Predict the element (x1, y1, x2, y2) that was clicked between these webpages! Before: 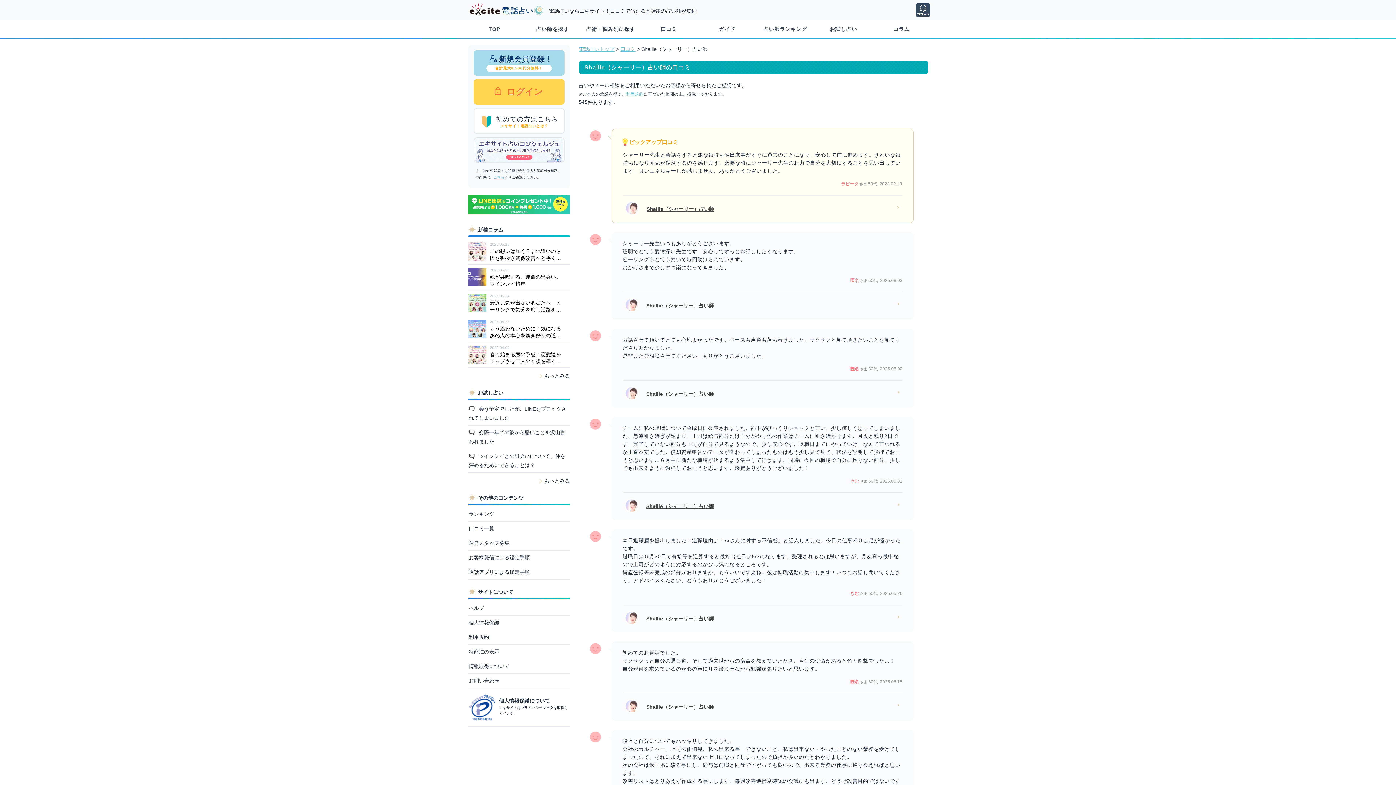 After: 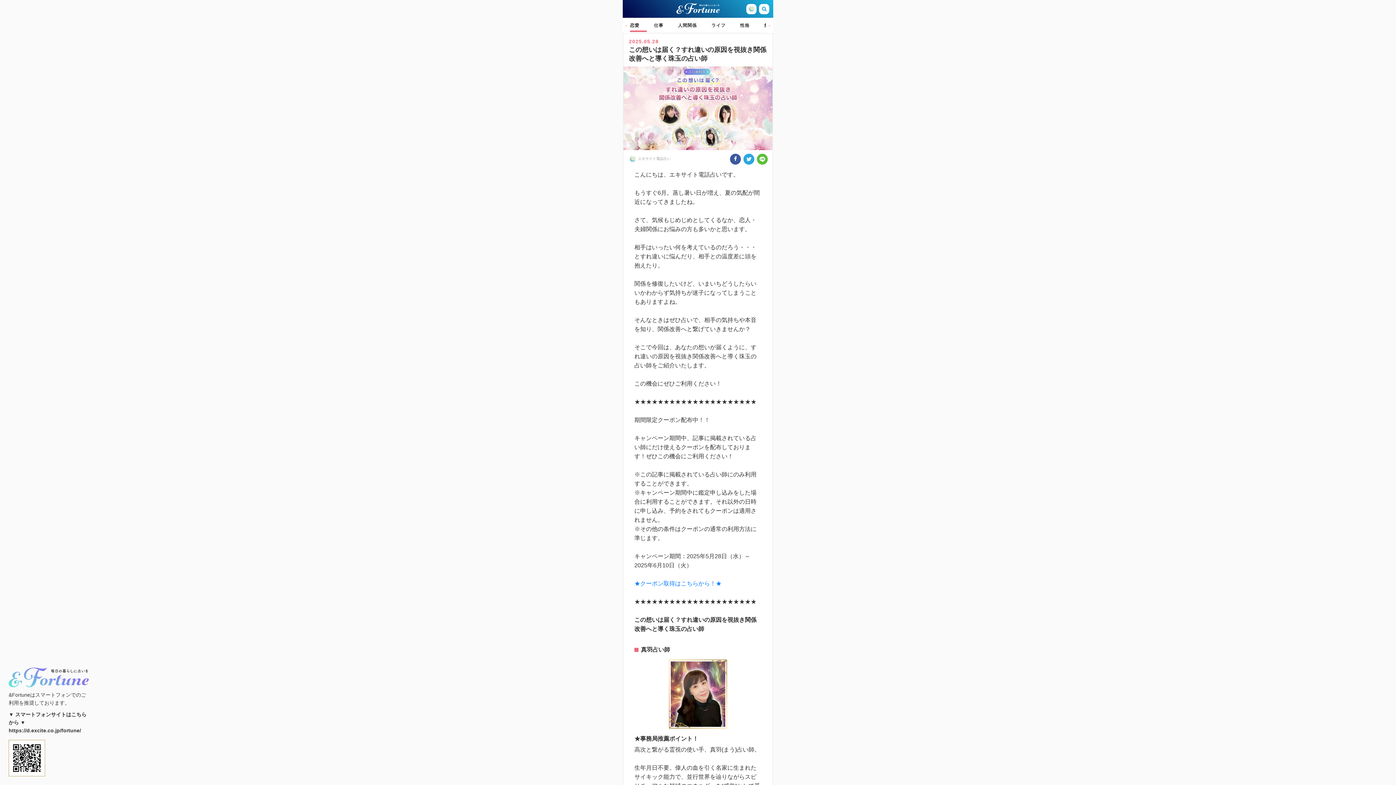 Action: bbox: (468, 239, 570, 264) label: 2025.05.28
この想いは届く？すれ違いの原因を視抜き関係改善へと導く珠玉の占い師